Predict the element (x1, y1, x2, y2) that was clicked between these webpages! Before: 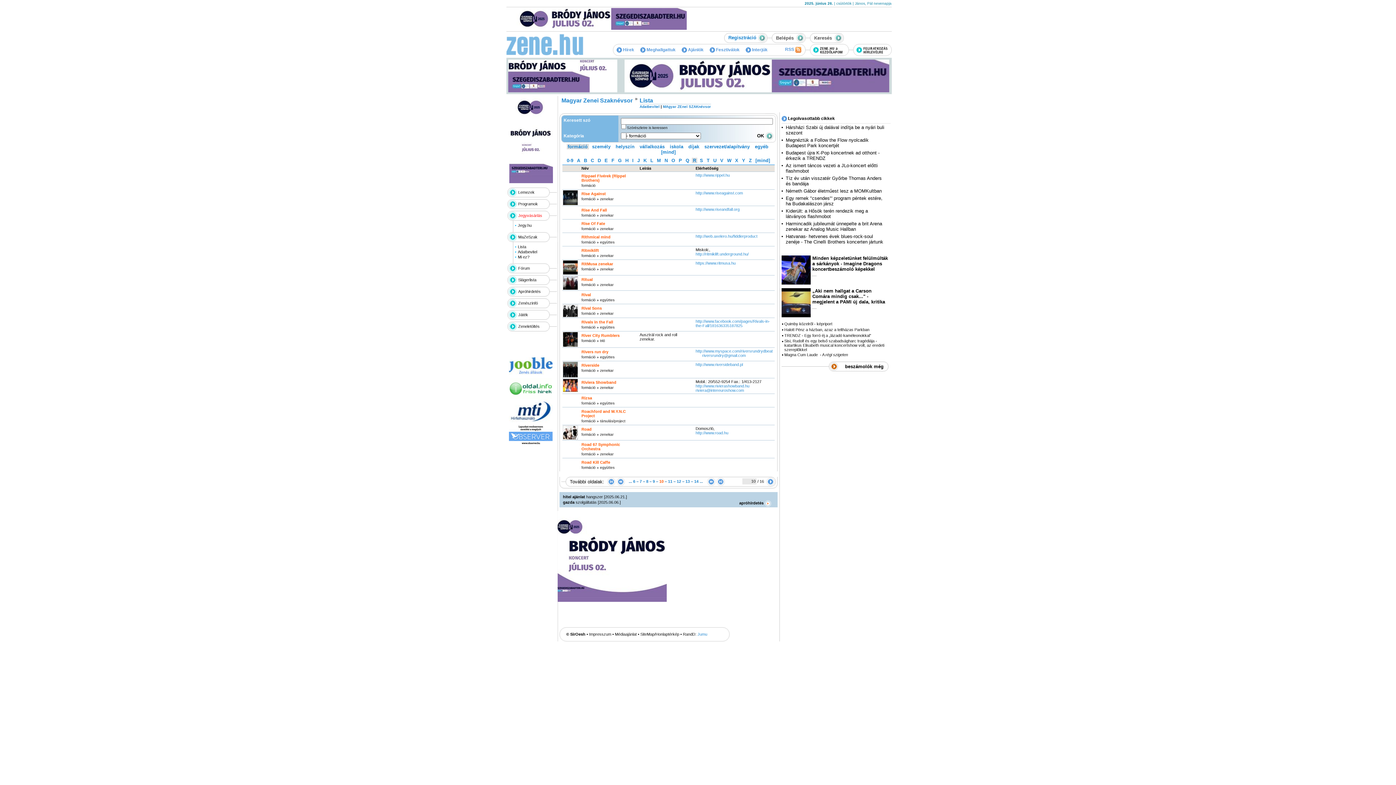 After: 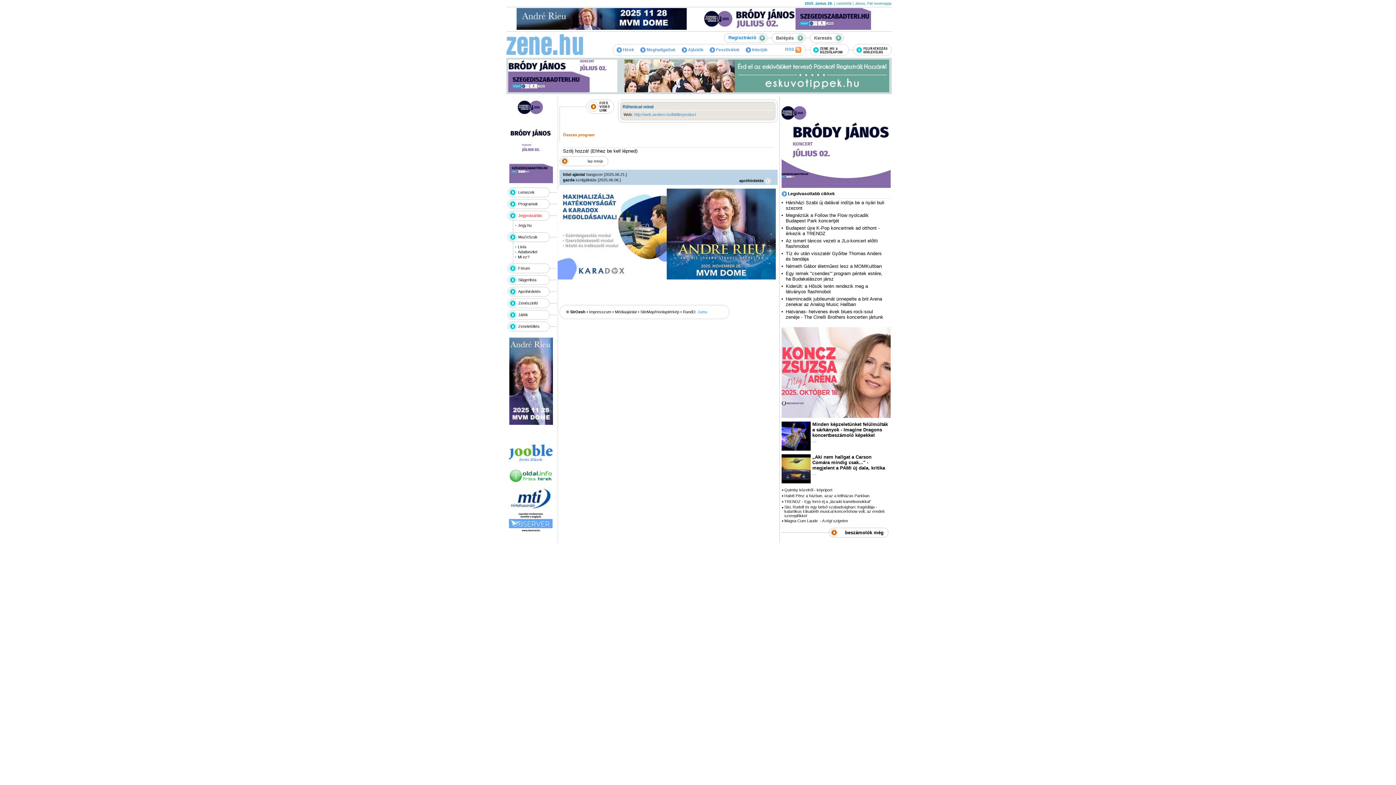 Action: label: Rithmical mind bbox: (581, 234, 610, 239)